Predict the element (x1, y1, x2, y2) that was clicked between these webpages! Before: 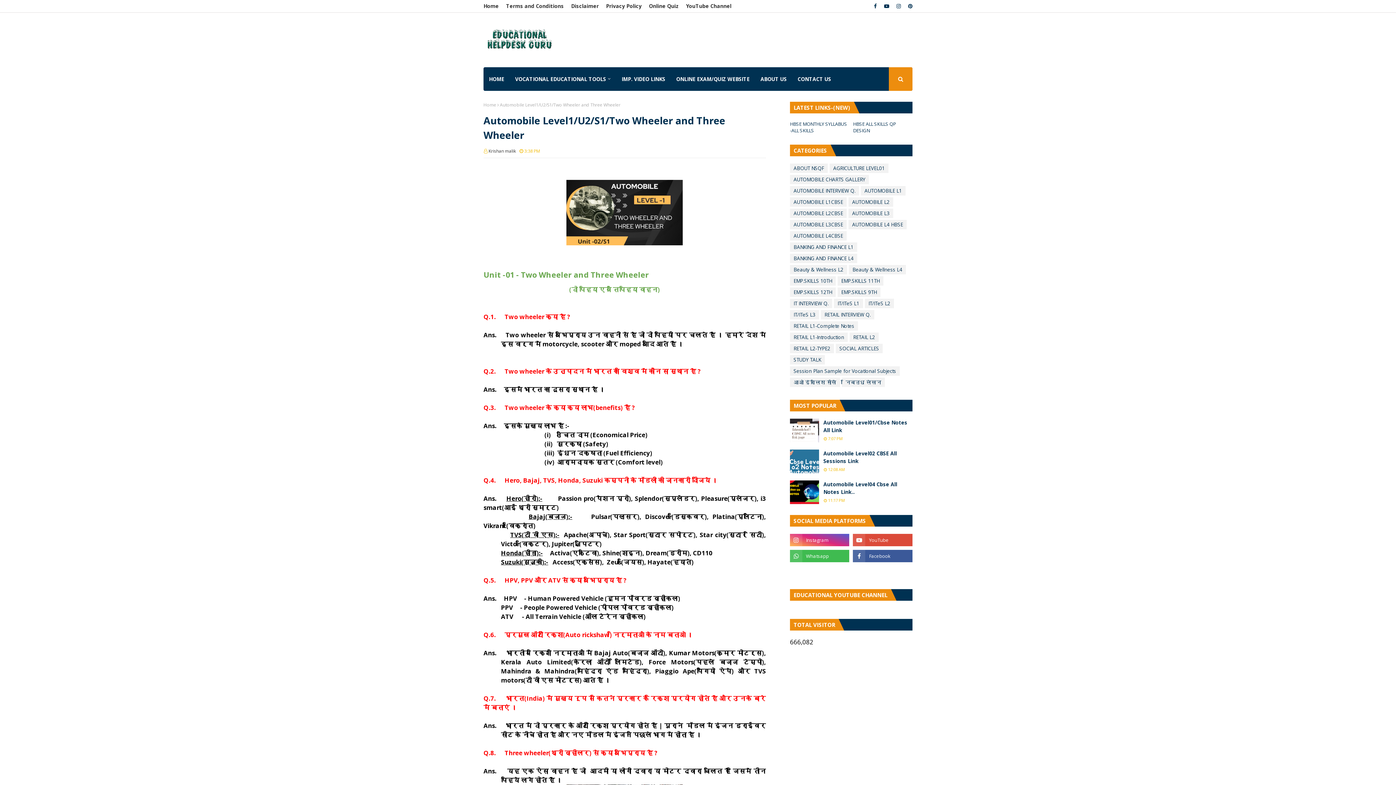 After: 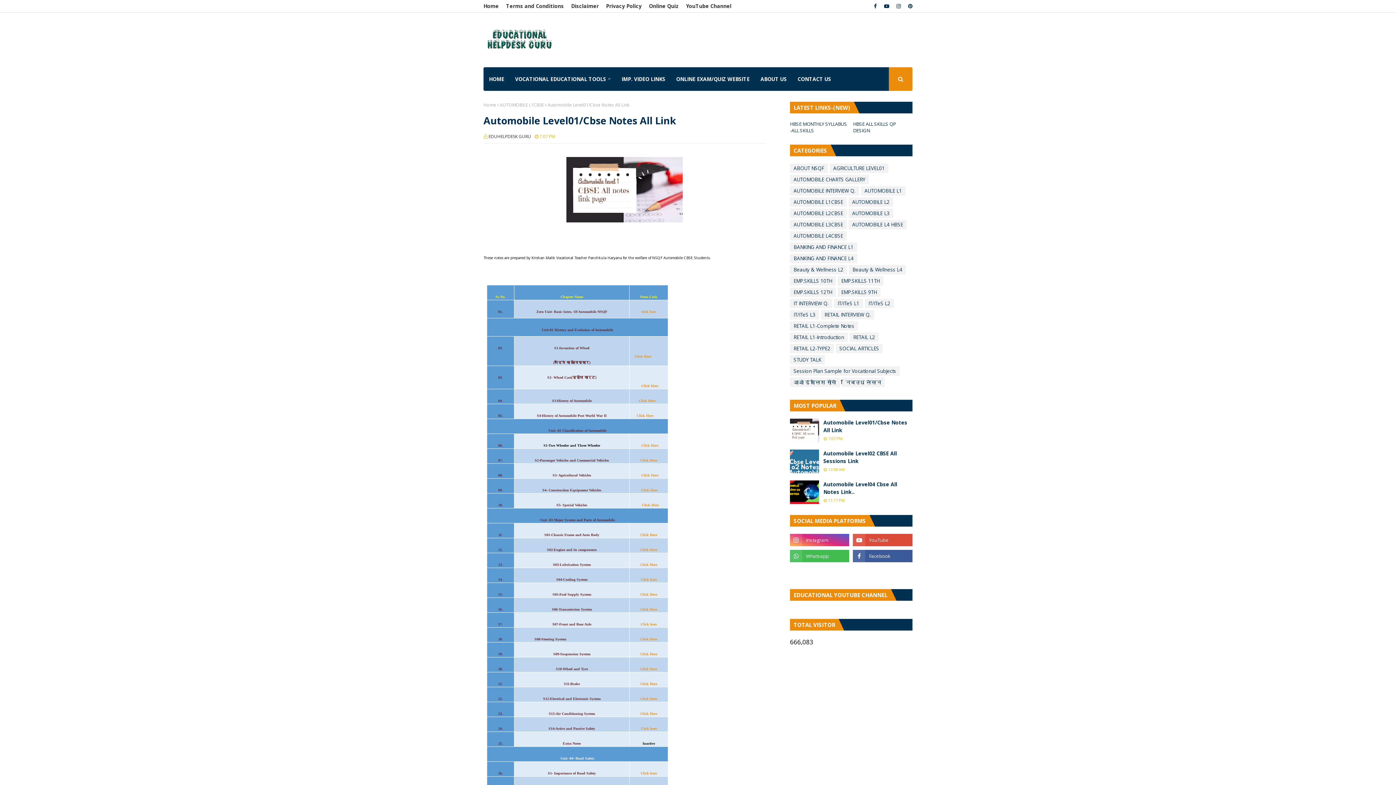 Action: bbox: (823, 418, 912, 434) label: Automobile Level01/Cbse Notes All Link